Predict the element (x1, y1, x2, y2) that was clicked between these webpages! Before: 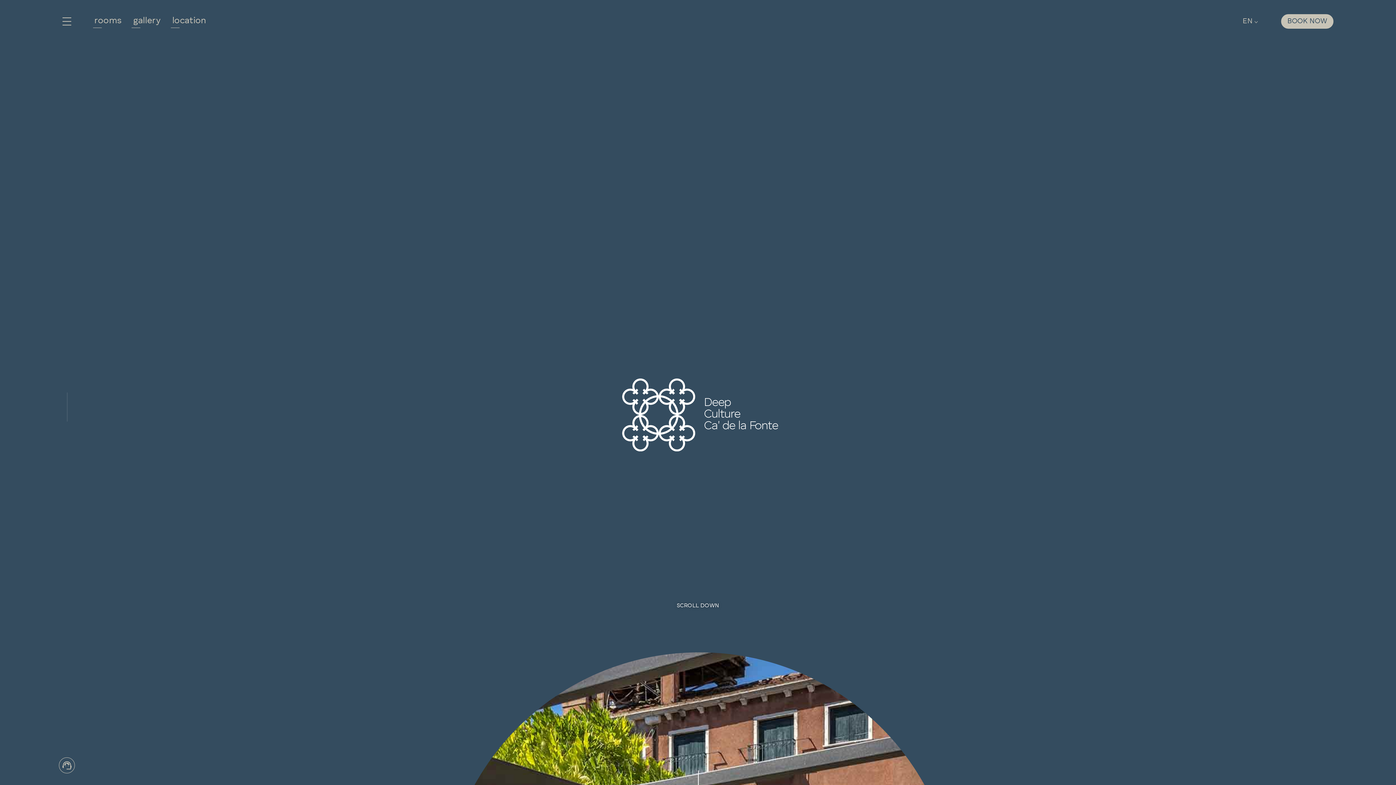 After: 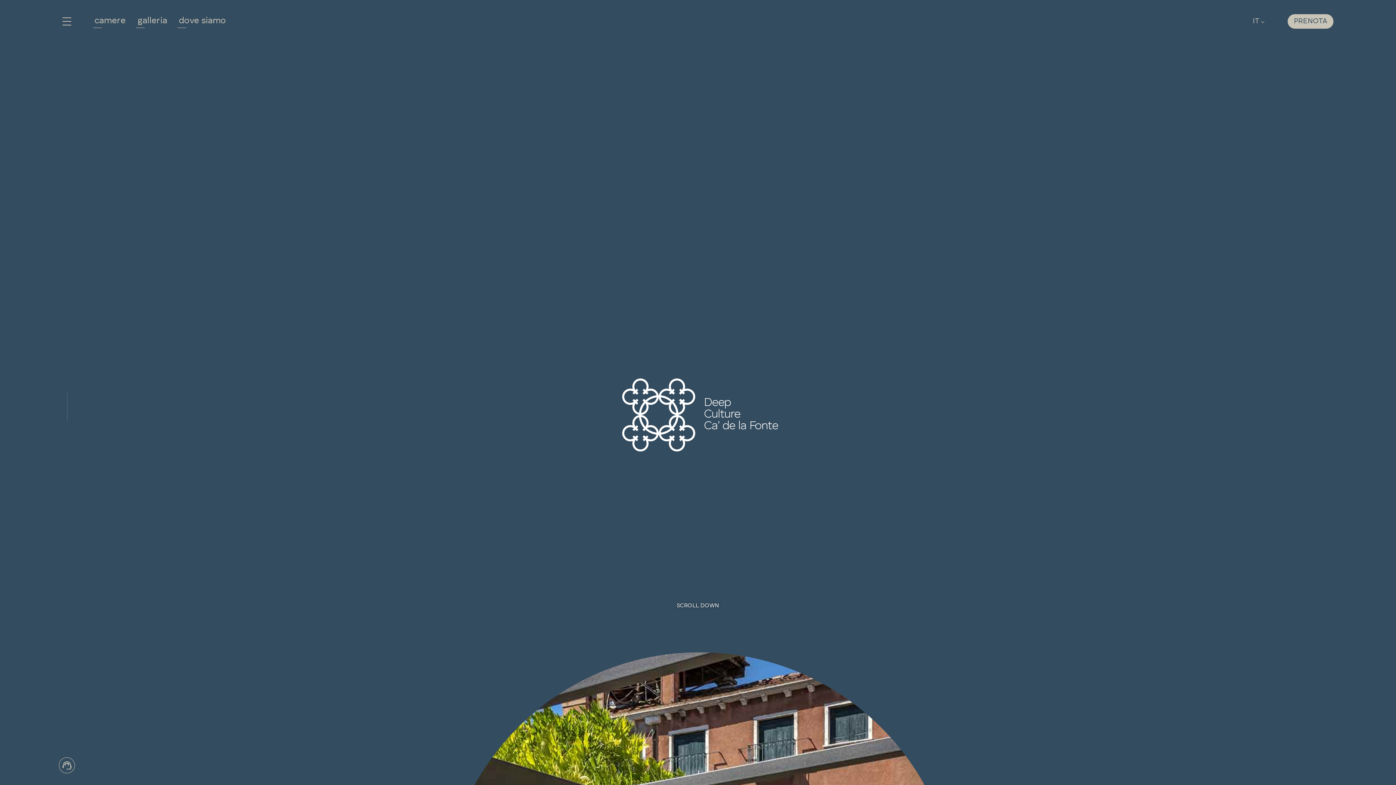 Action: label: IT bbox: (1242, 28, 1249, 35)